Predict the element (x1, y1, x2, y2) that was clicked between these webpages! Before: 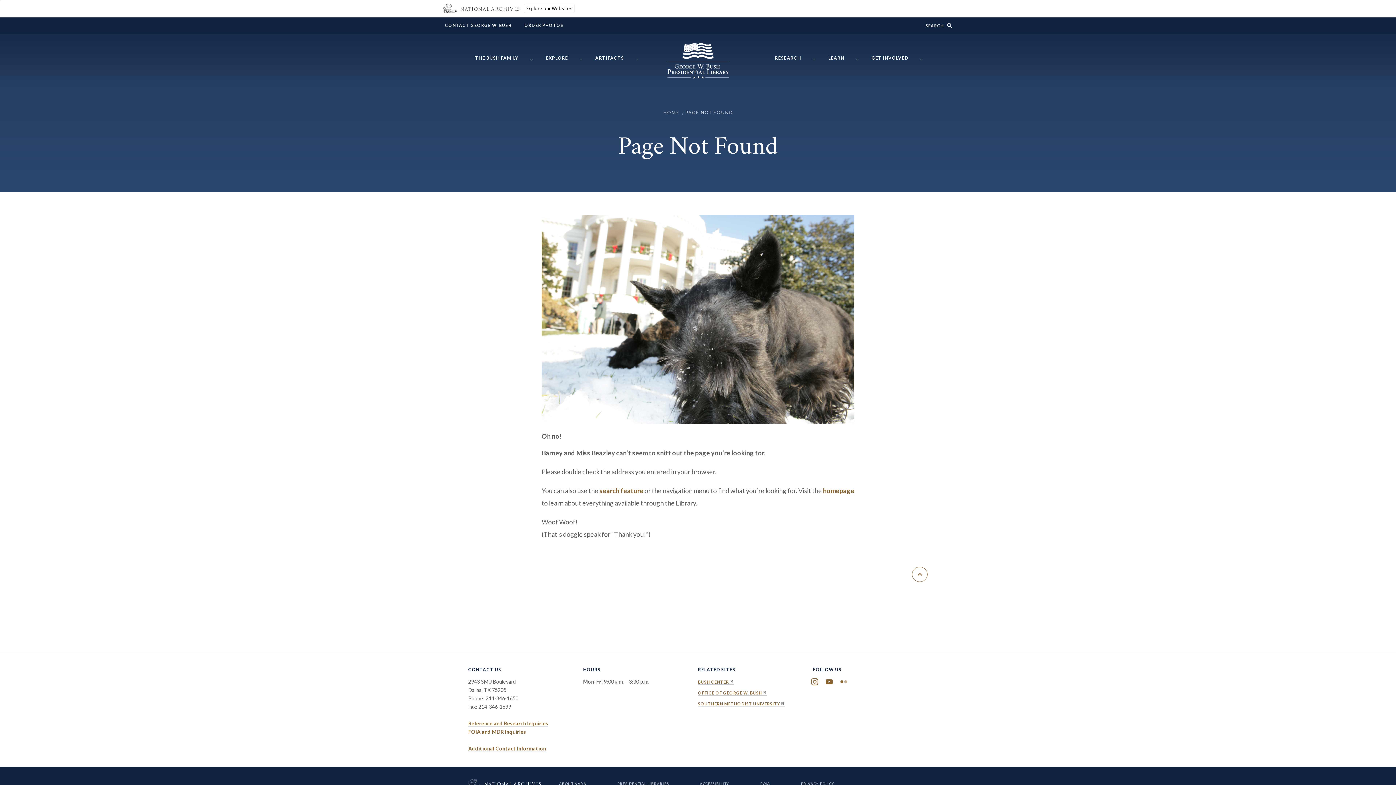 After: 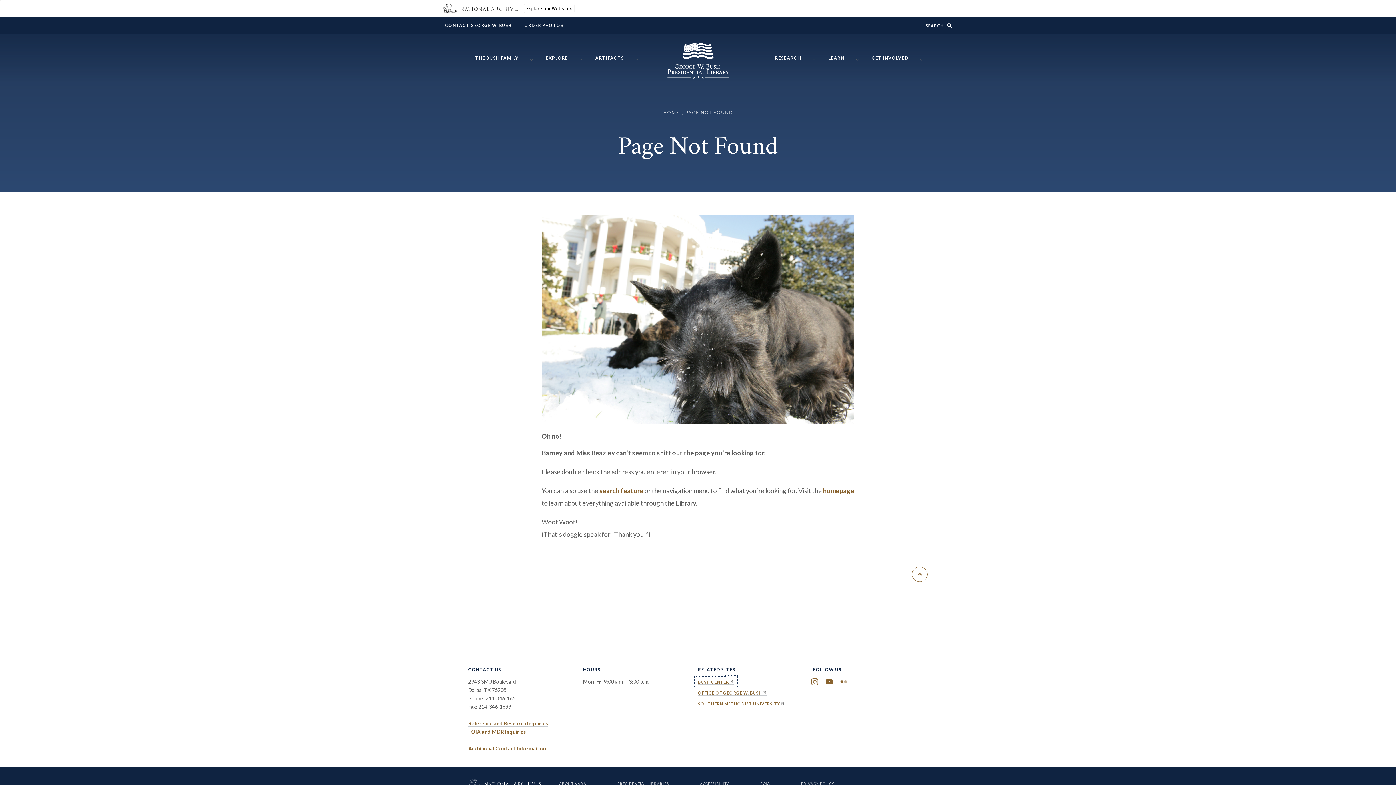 Action: bbox: (698, 680, 734, 685) label: BUSH CENTER